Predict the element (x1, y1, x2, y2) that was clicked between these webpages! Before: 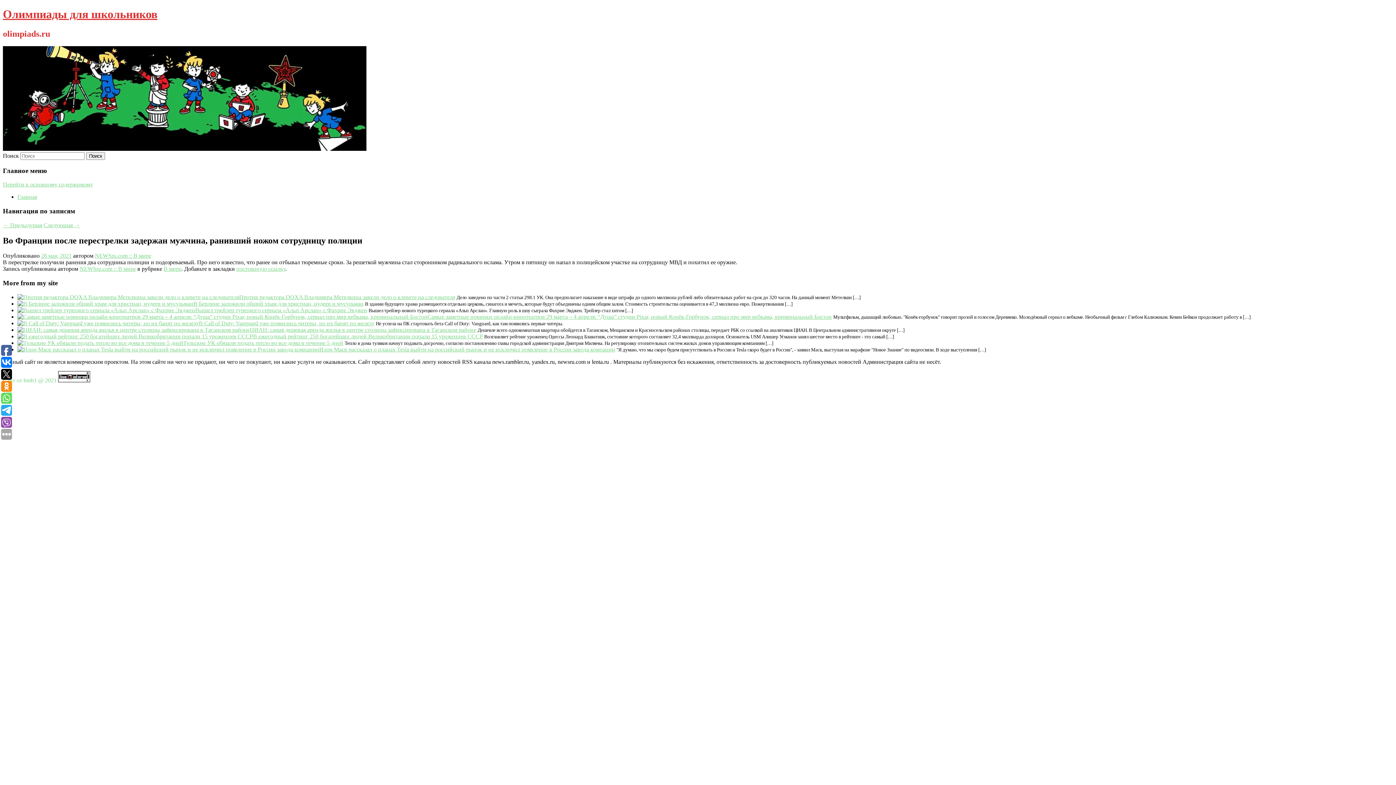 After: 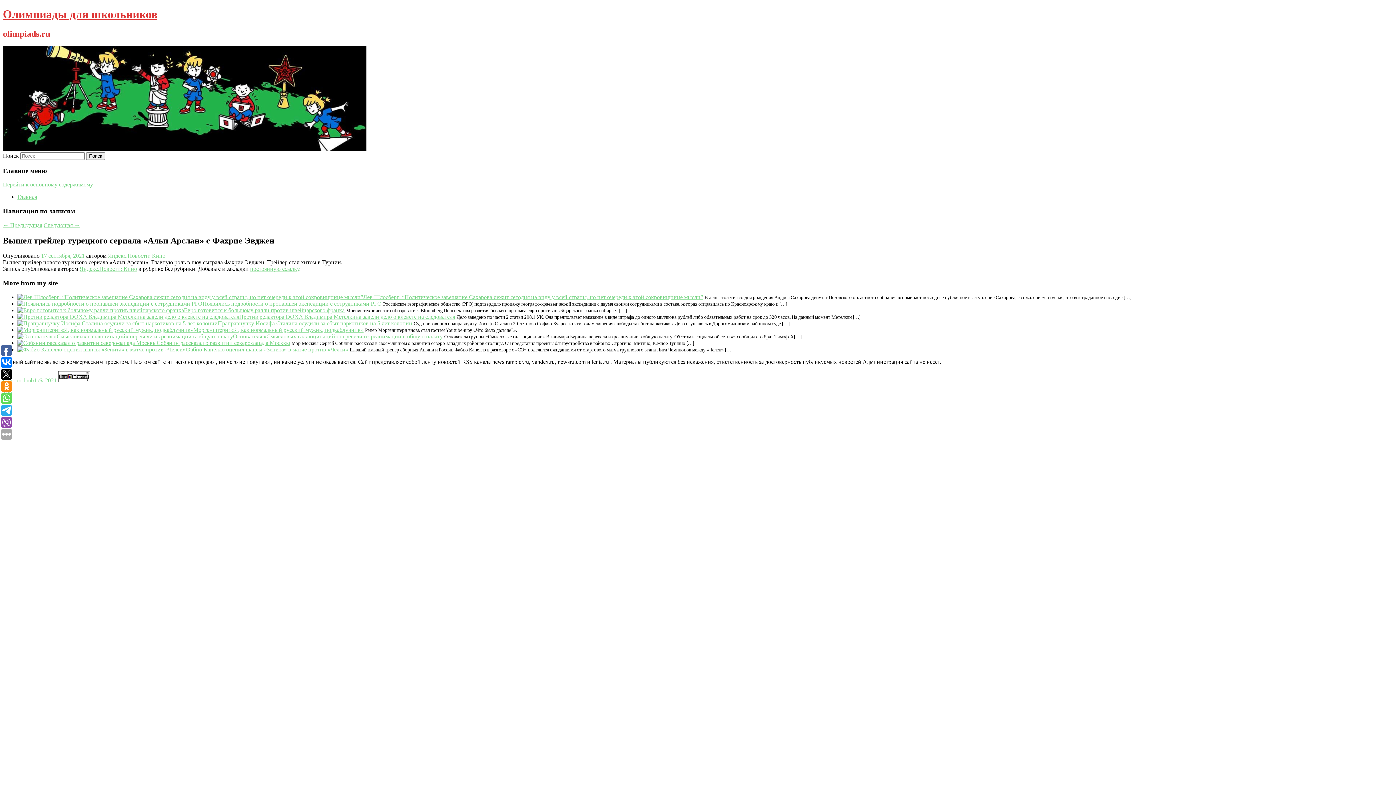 Action: bbox: (17, 307, 195, 313)